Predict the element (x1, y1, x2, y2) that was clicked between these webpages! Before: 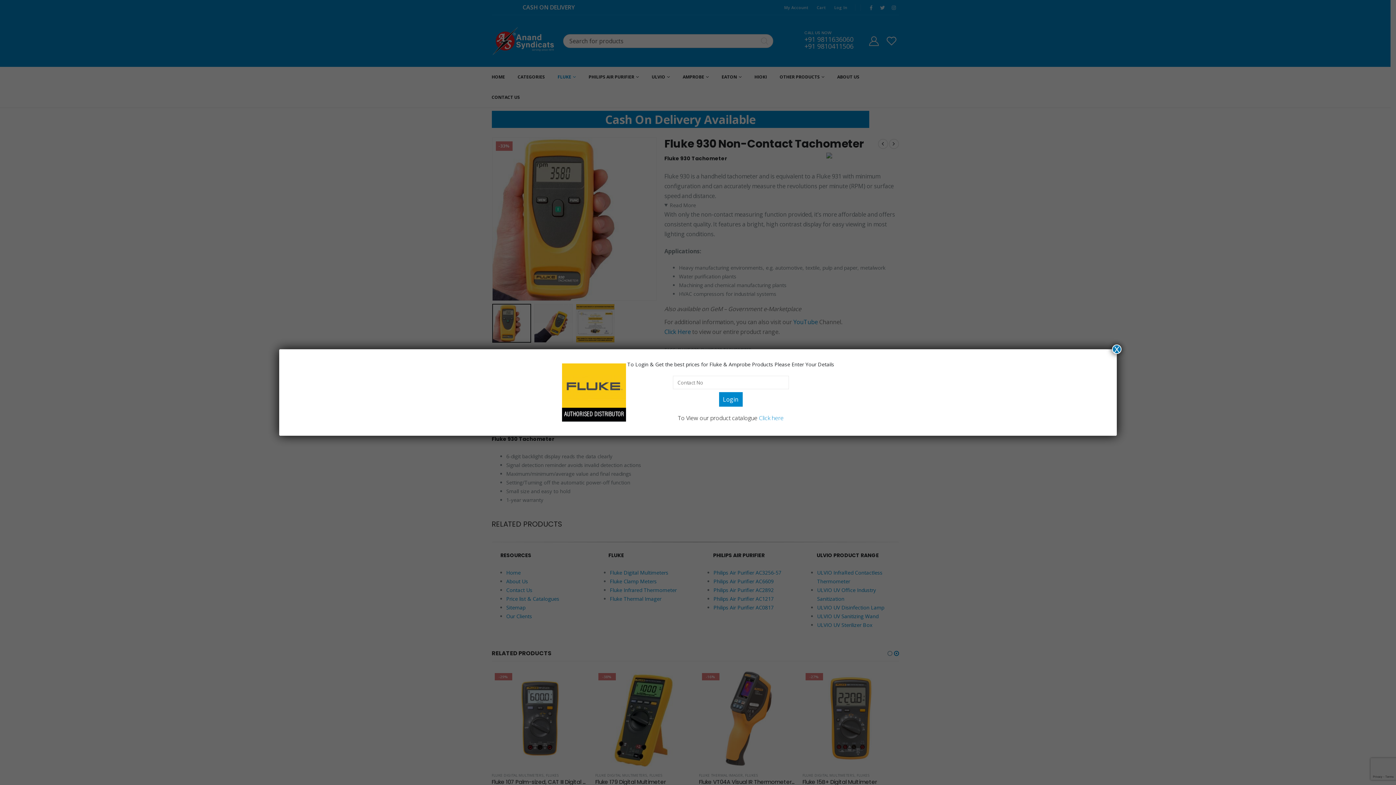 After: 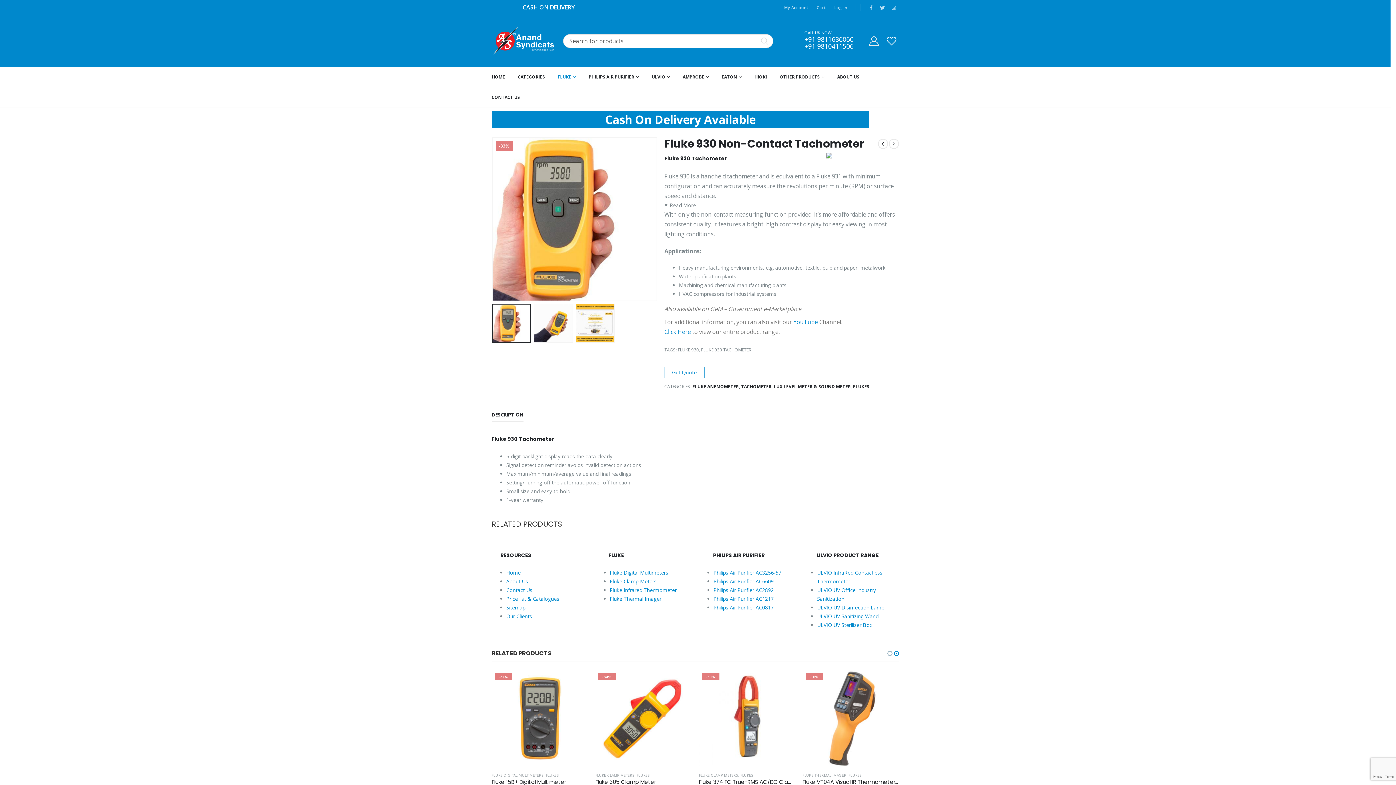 Action: bbox: (719, 392, 742, 406) label: Login